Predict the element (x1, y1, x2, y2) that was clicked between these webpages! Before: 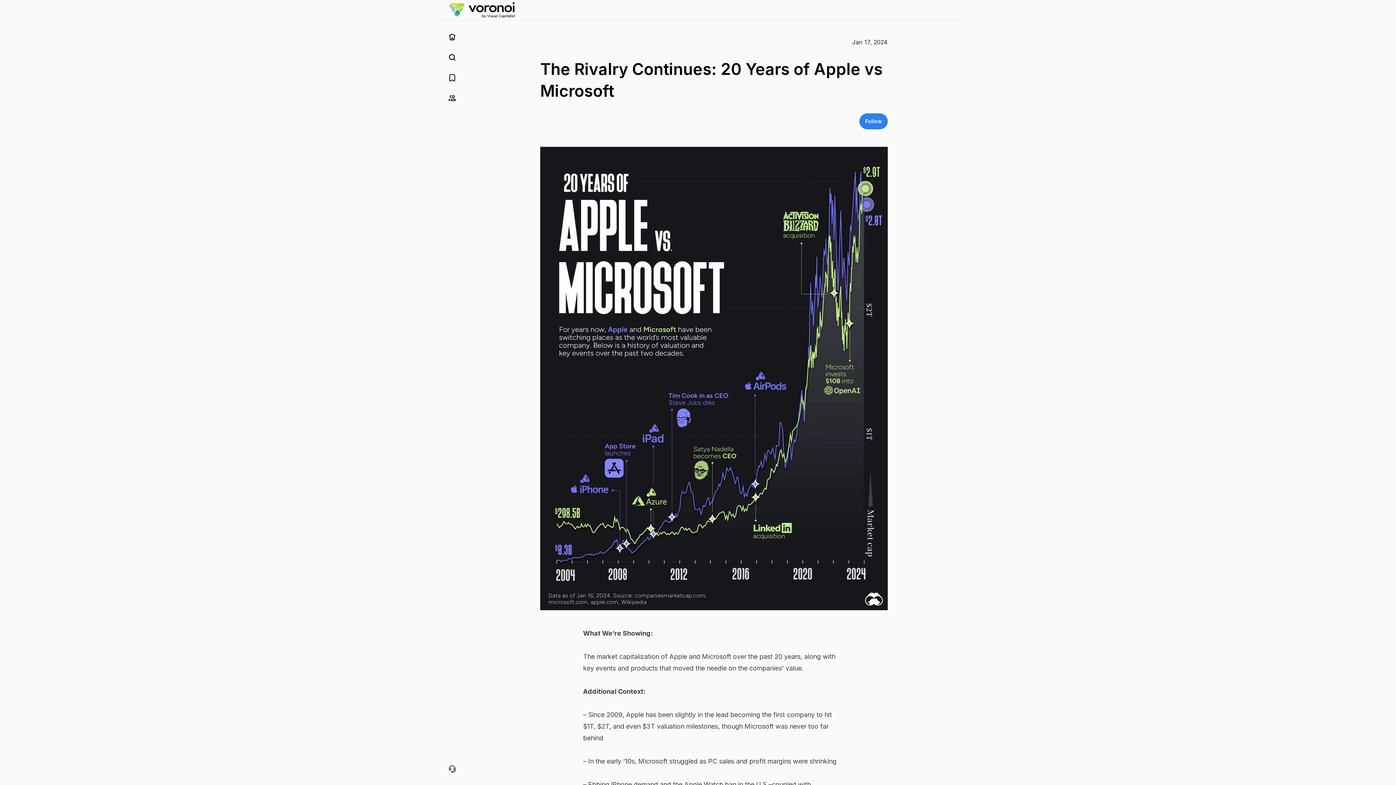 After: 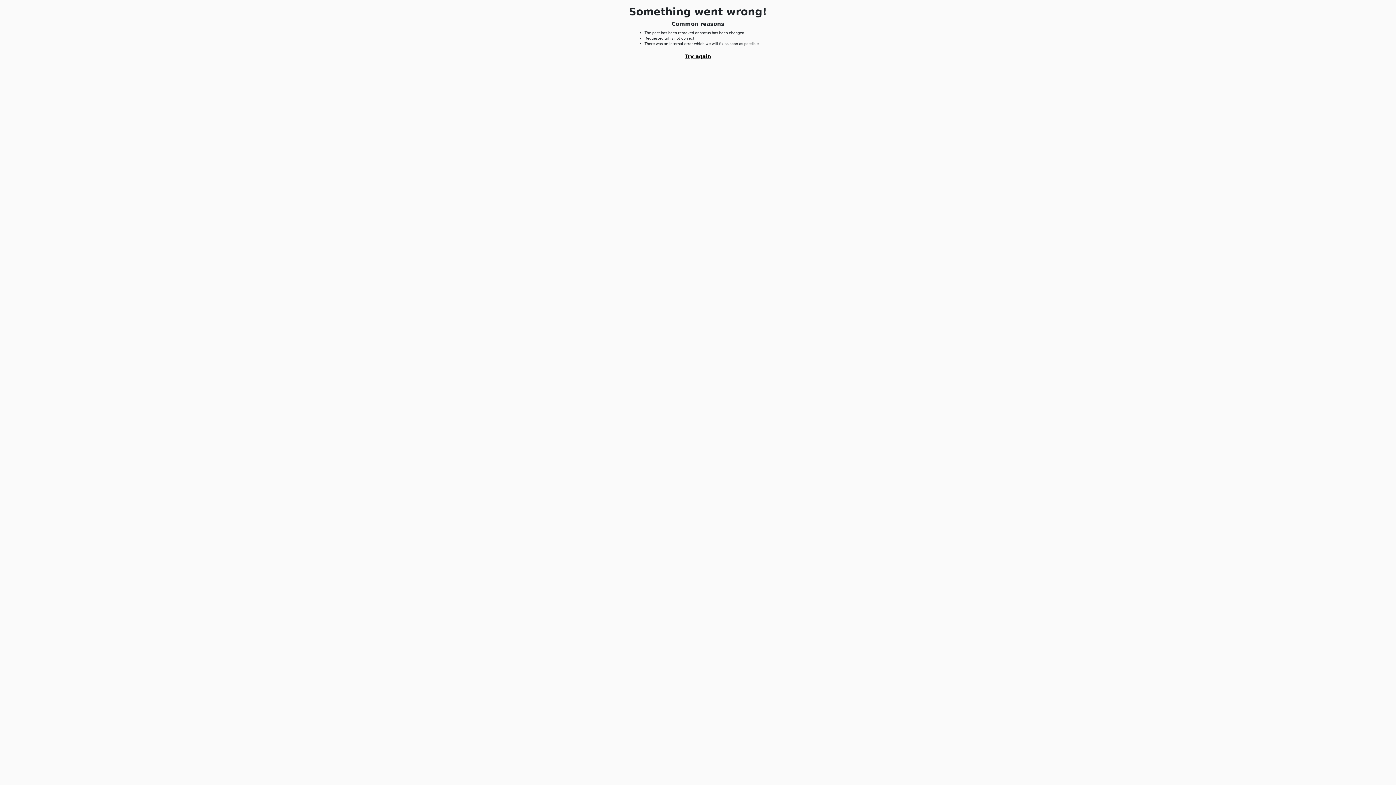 Action: bbox: (448, 7, 517, 11)